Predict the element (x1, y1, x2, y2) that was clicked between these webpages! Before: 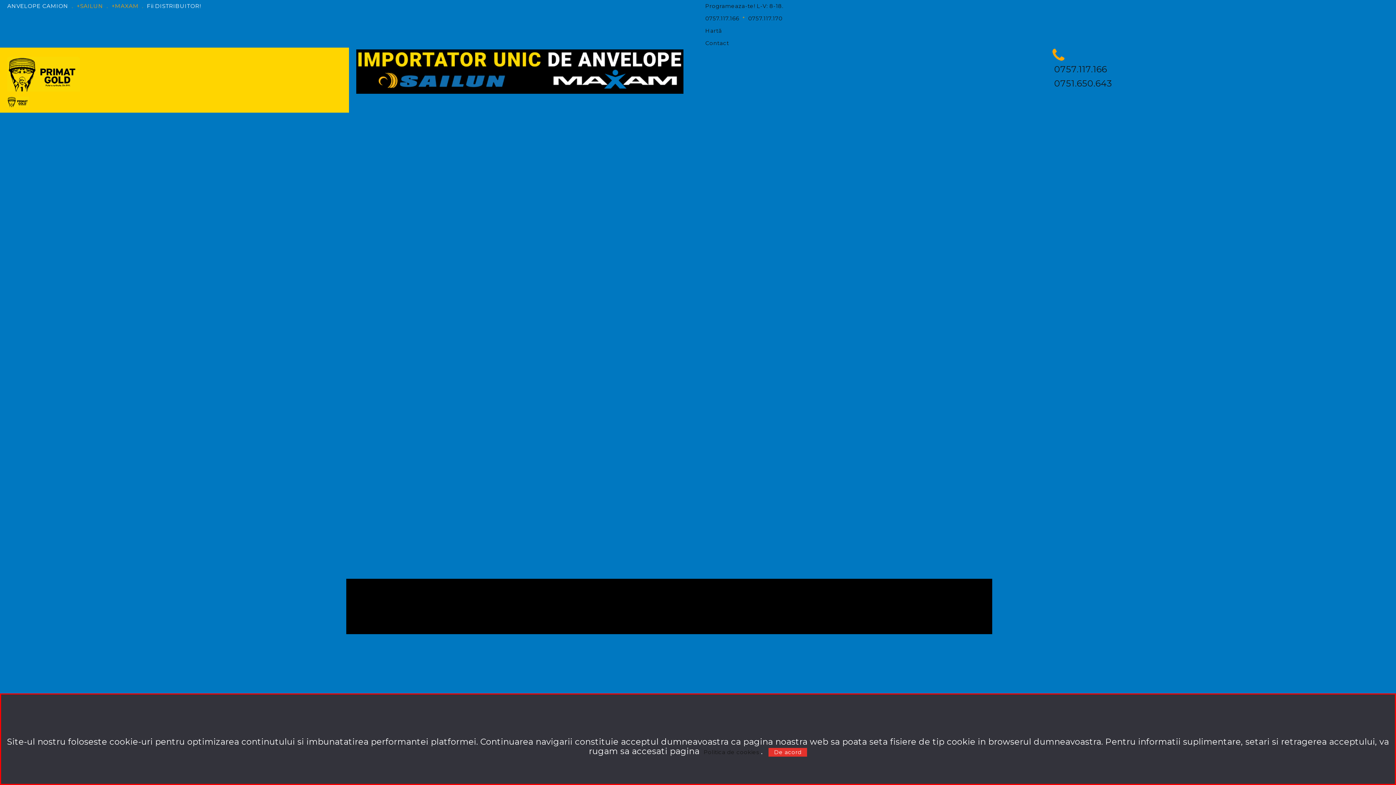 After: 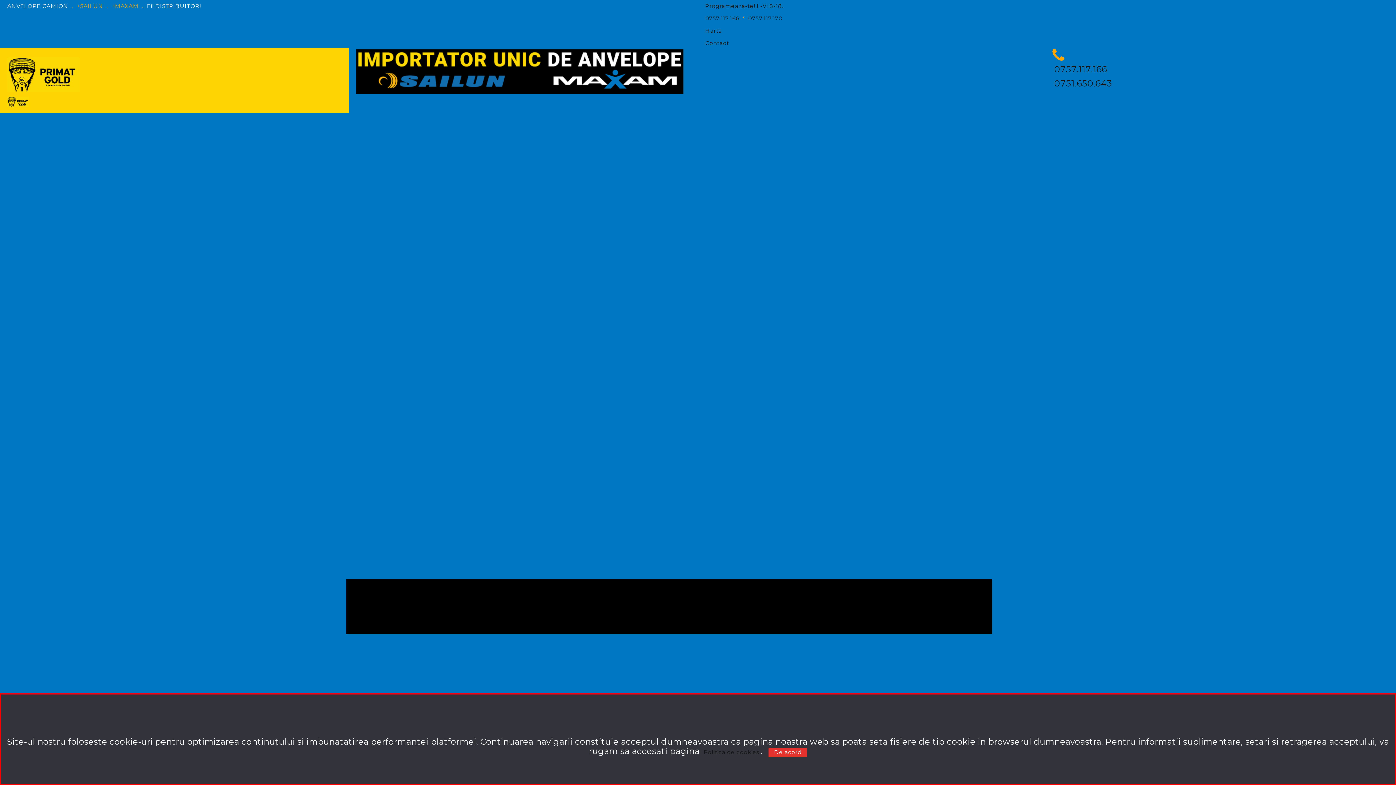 Action: label: Fii DISTRIBUITOR! bbox: (145, 0, 202, 12)